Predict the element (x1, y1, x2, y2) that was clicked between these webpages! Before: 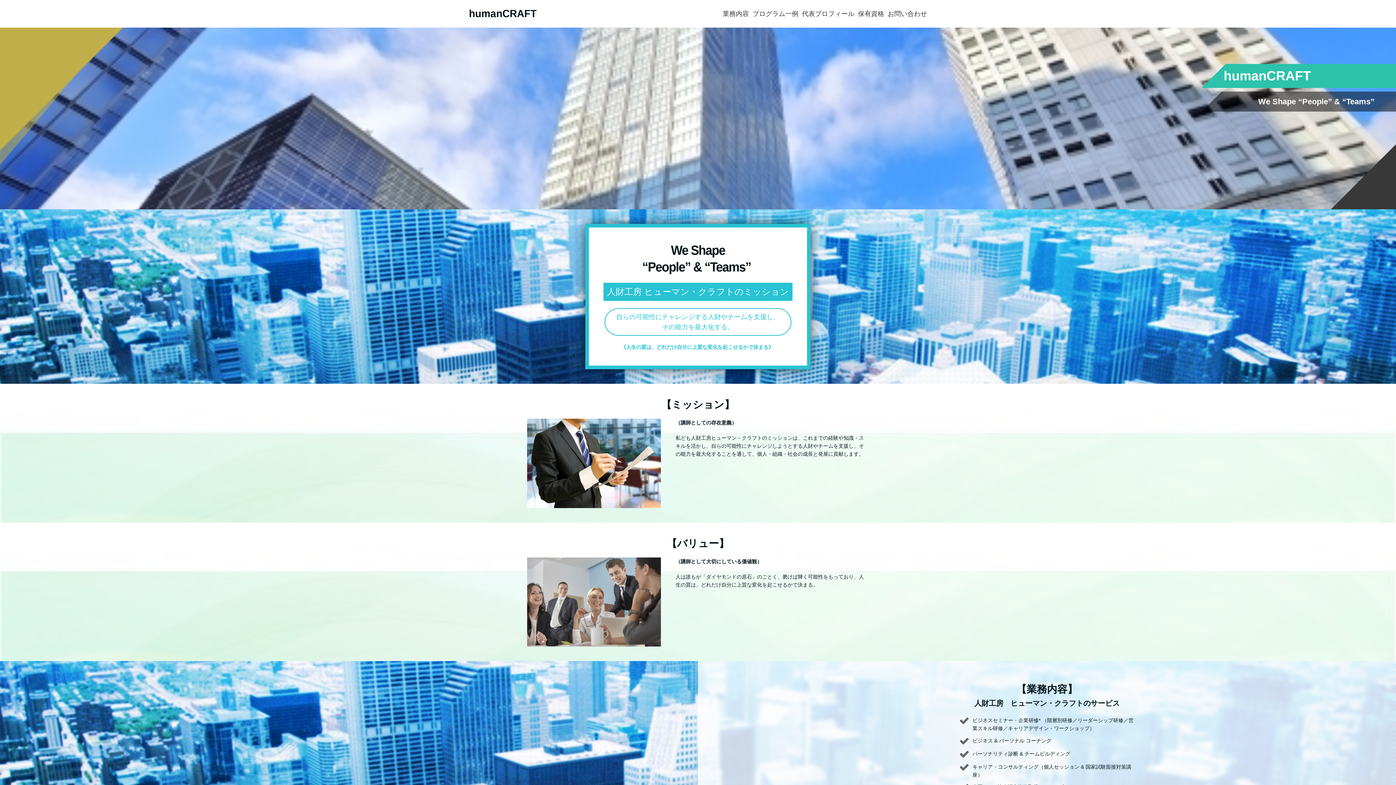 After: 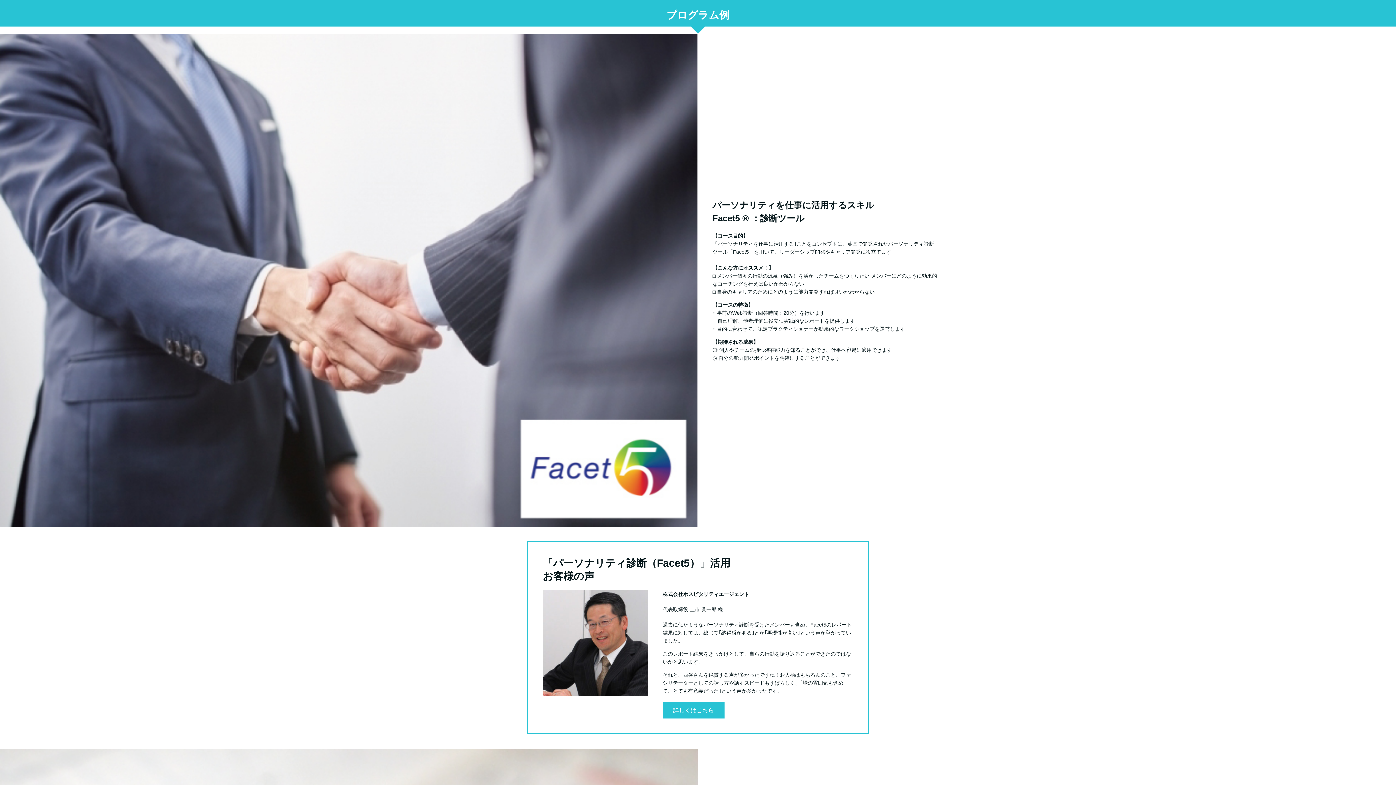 Action: label: プログラム一例 bbox: (752, 8, 798, 18)